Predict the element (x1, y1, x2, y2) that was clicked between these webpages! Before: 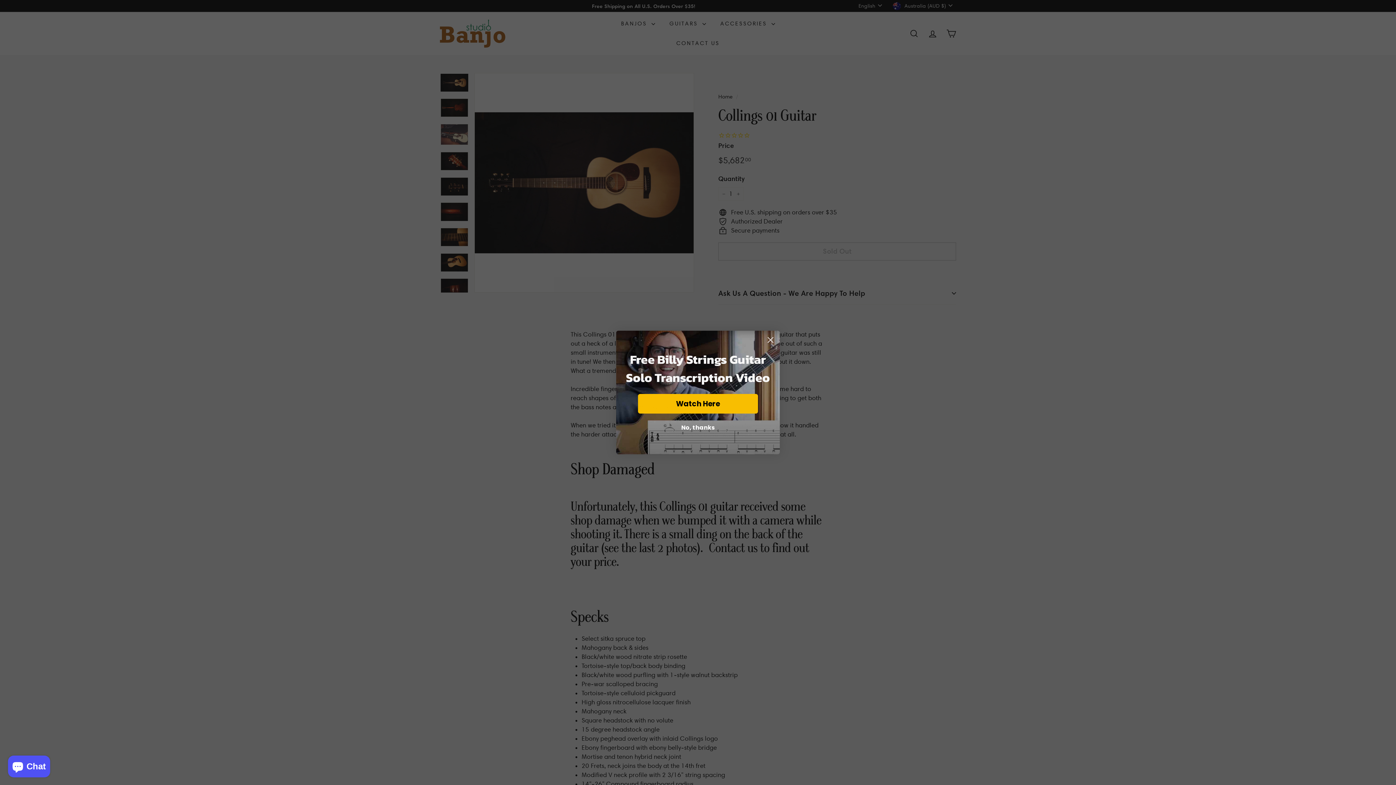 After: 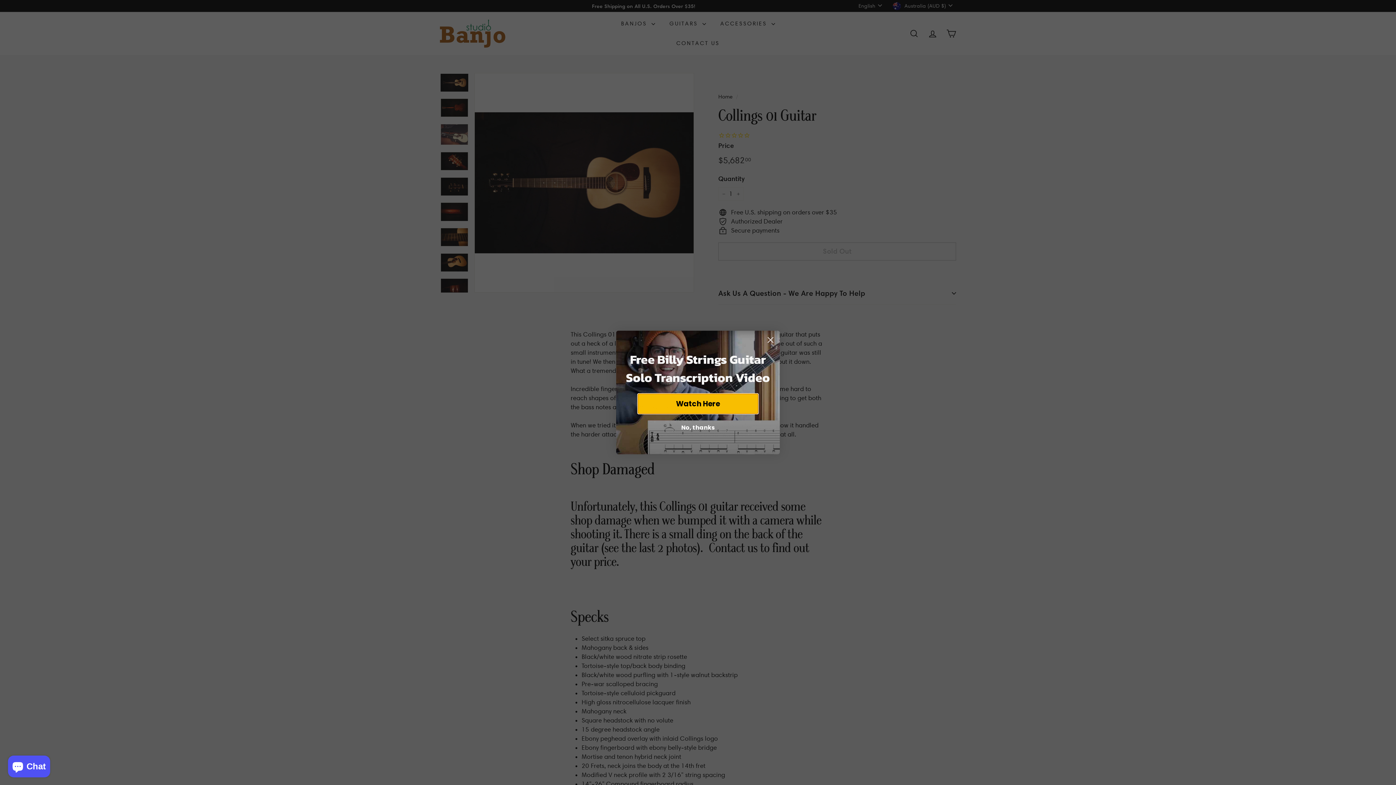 Action: bbox: (638, 394, 758, 413) label: Watch Here